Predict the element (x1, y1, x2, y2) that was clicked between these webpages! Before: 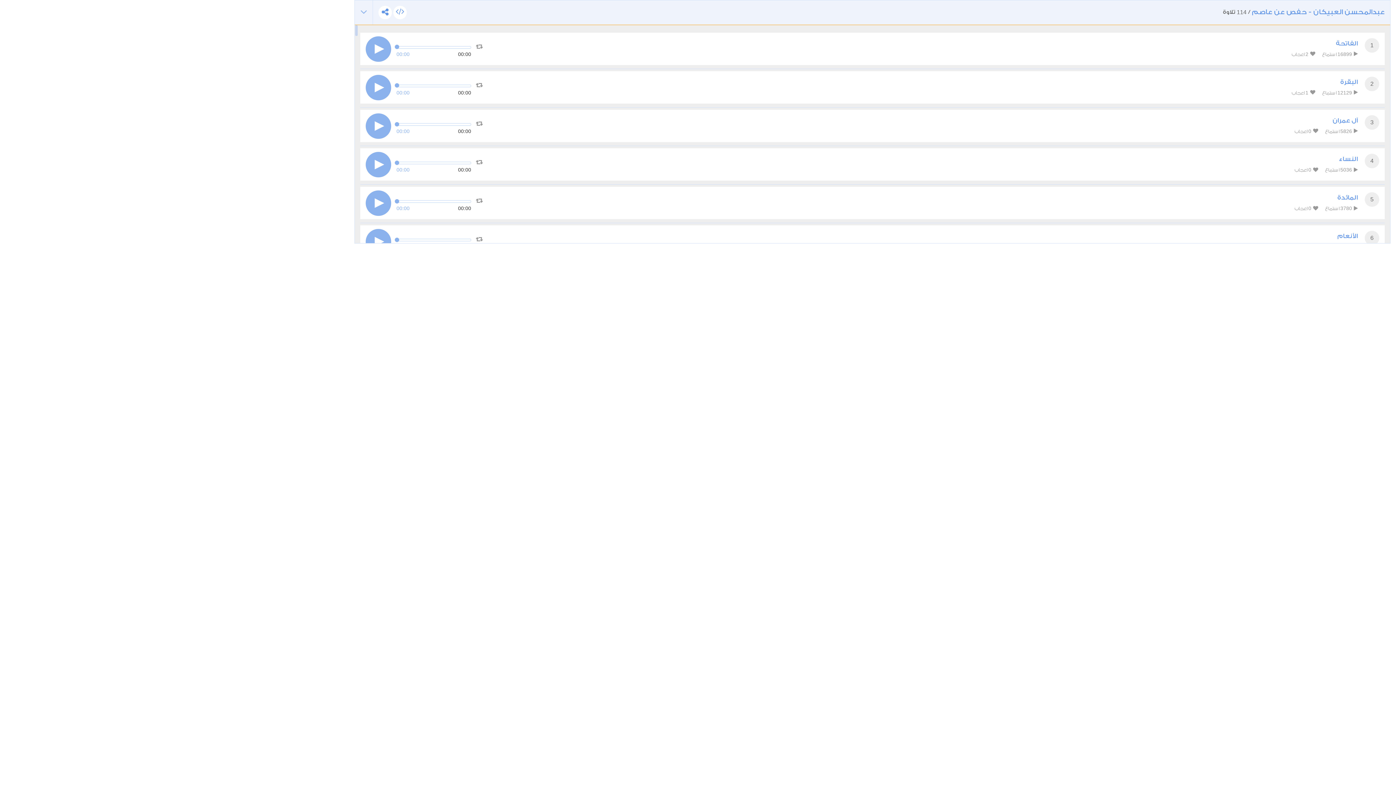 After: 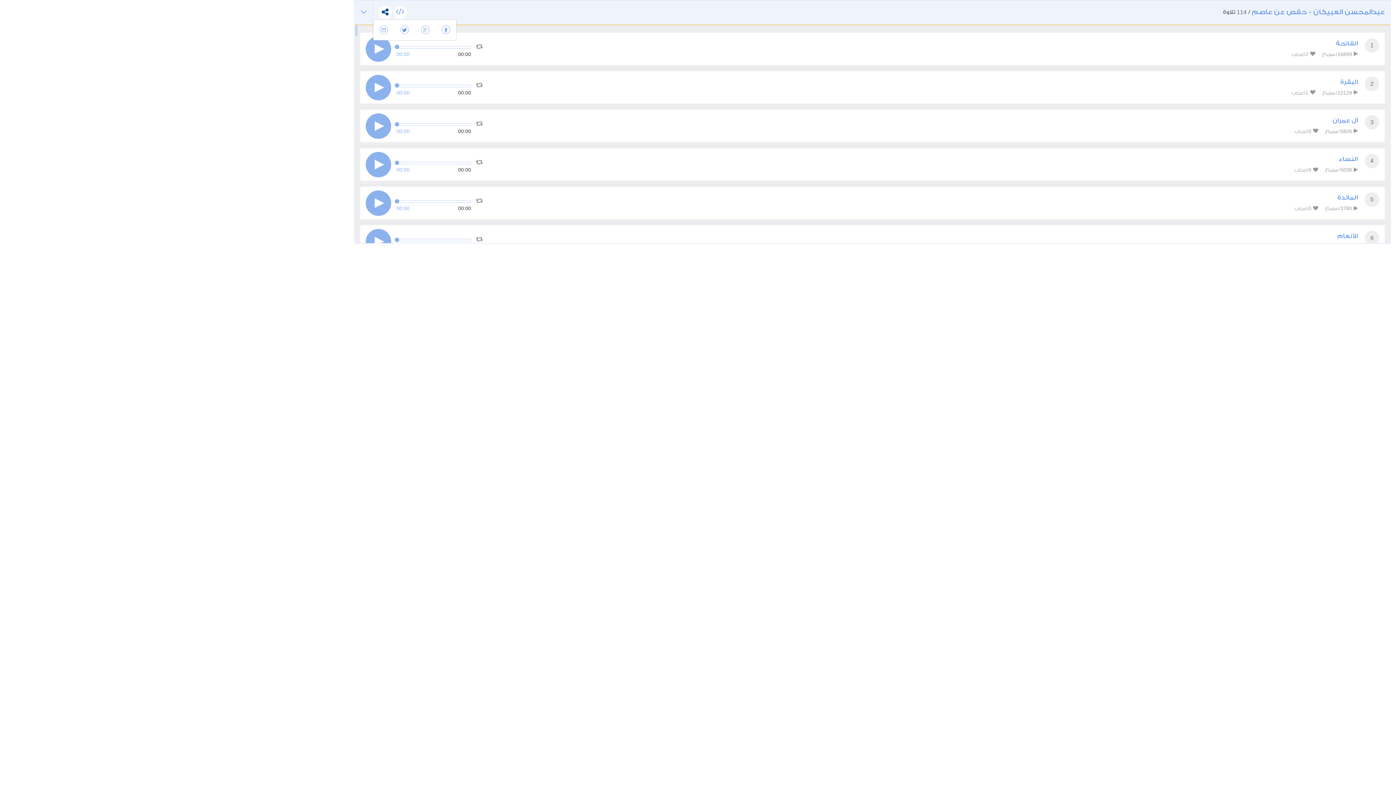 Action: bbox: (378, 5, 392, 19)